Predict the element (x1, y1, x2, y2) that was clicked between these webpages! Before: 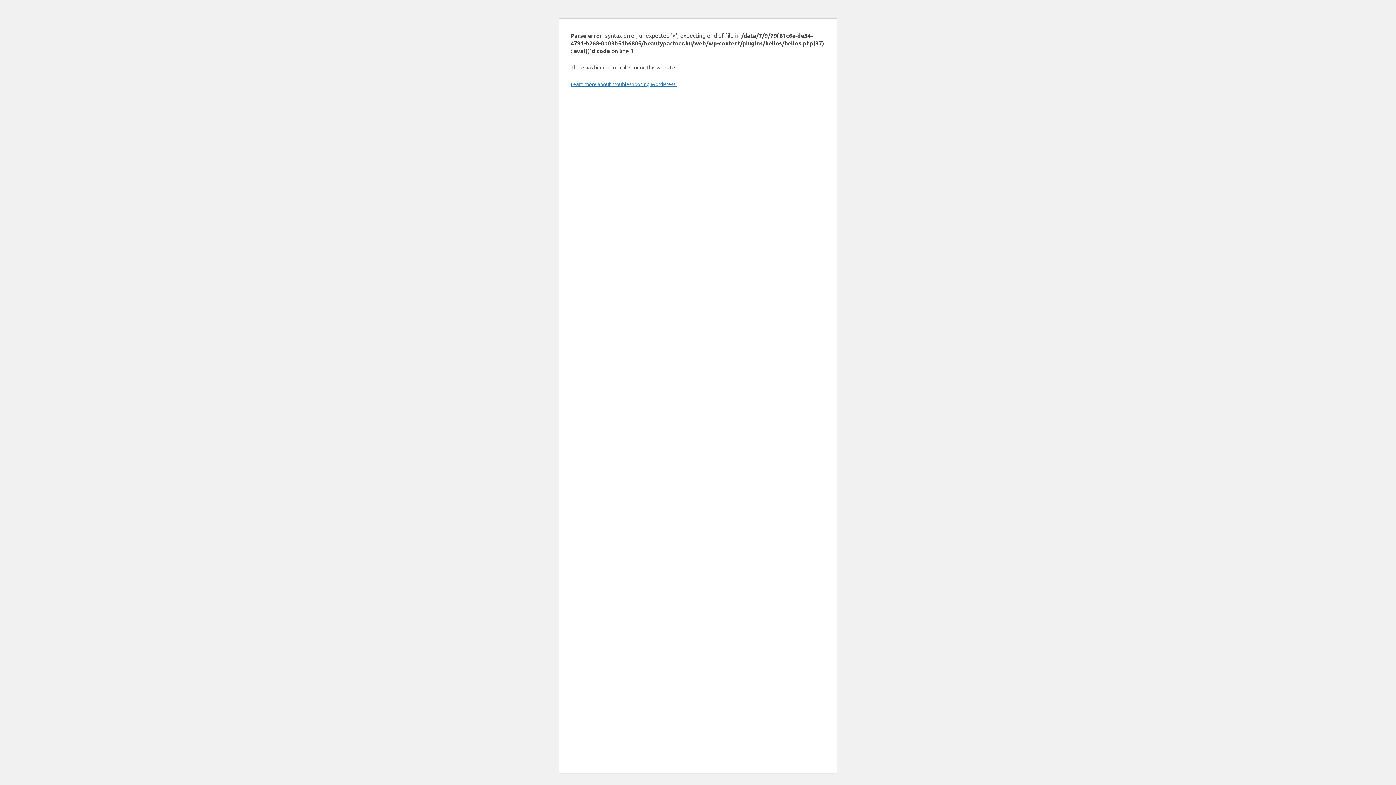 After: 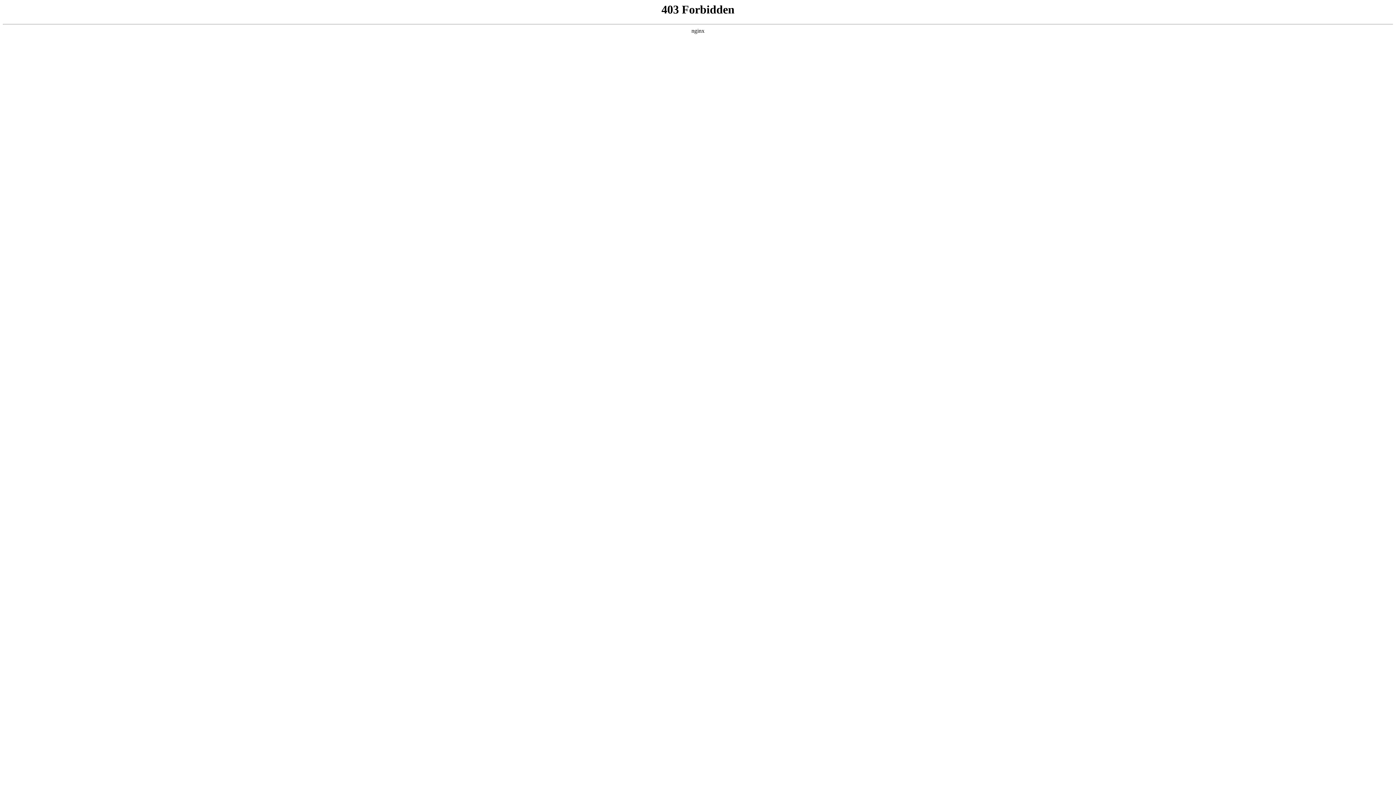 Action: label: Learn more about troubleshooting WordPress. bbox: (570, 80, 676, 87)